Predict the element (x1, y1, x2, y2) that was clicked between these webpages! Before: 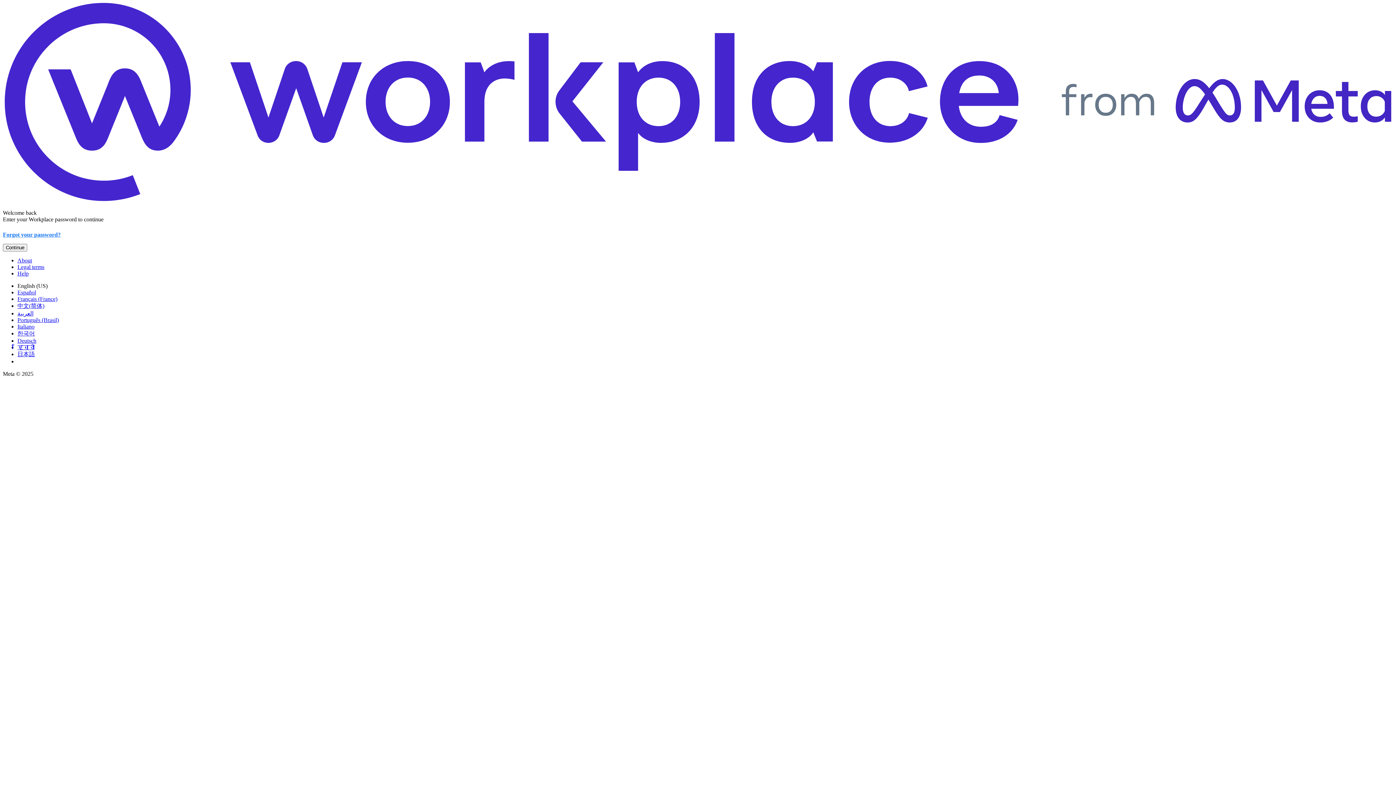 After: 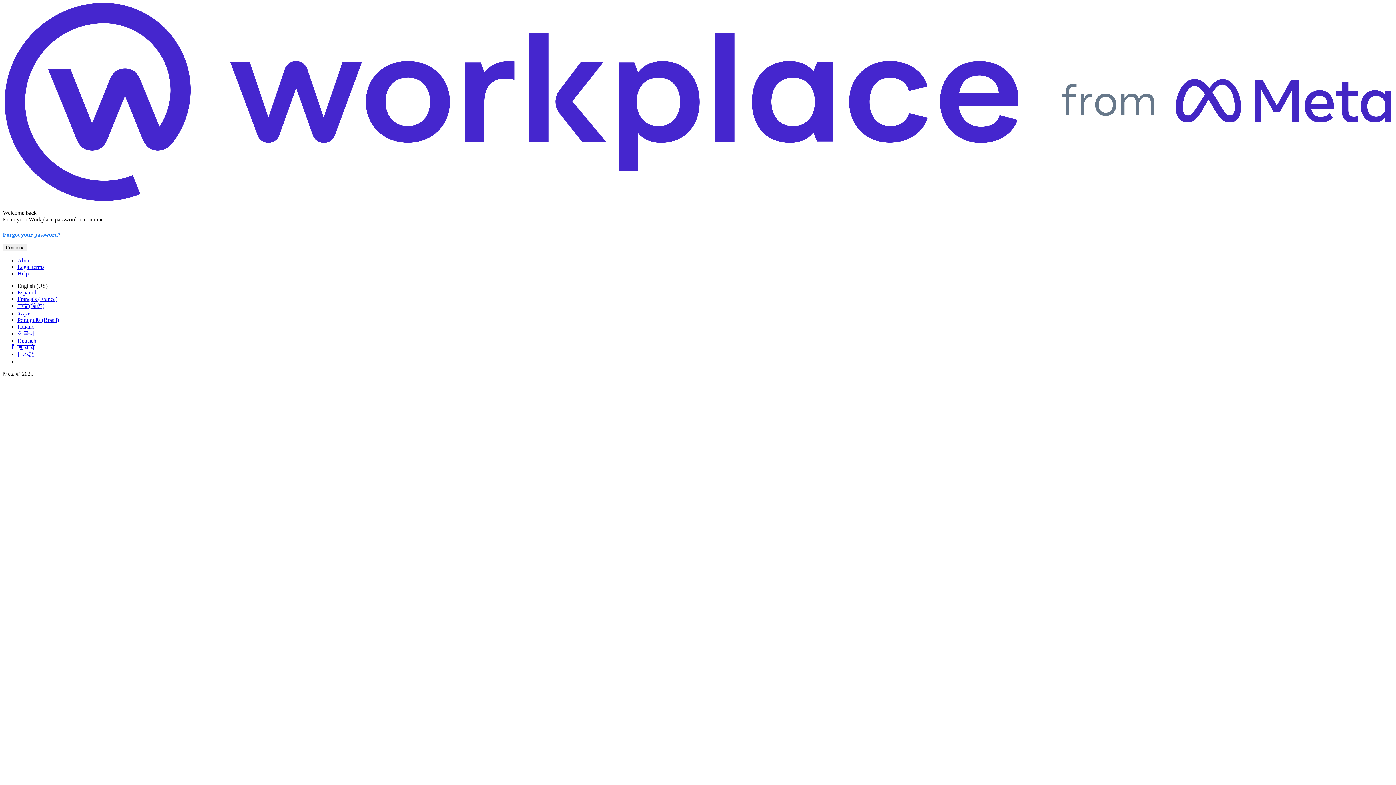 Action: bbox: (17, 316, 58, 323) label: Português (Brasil)